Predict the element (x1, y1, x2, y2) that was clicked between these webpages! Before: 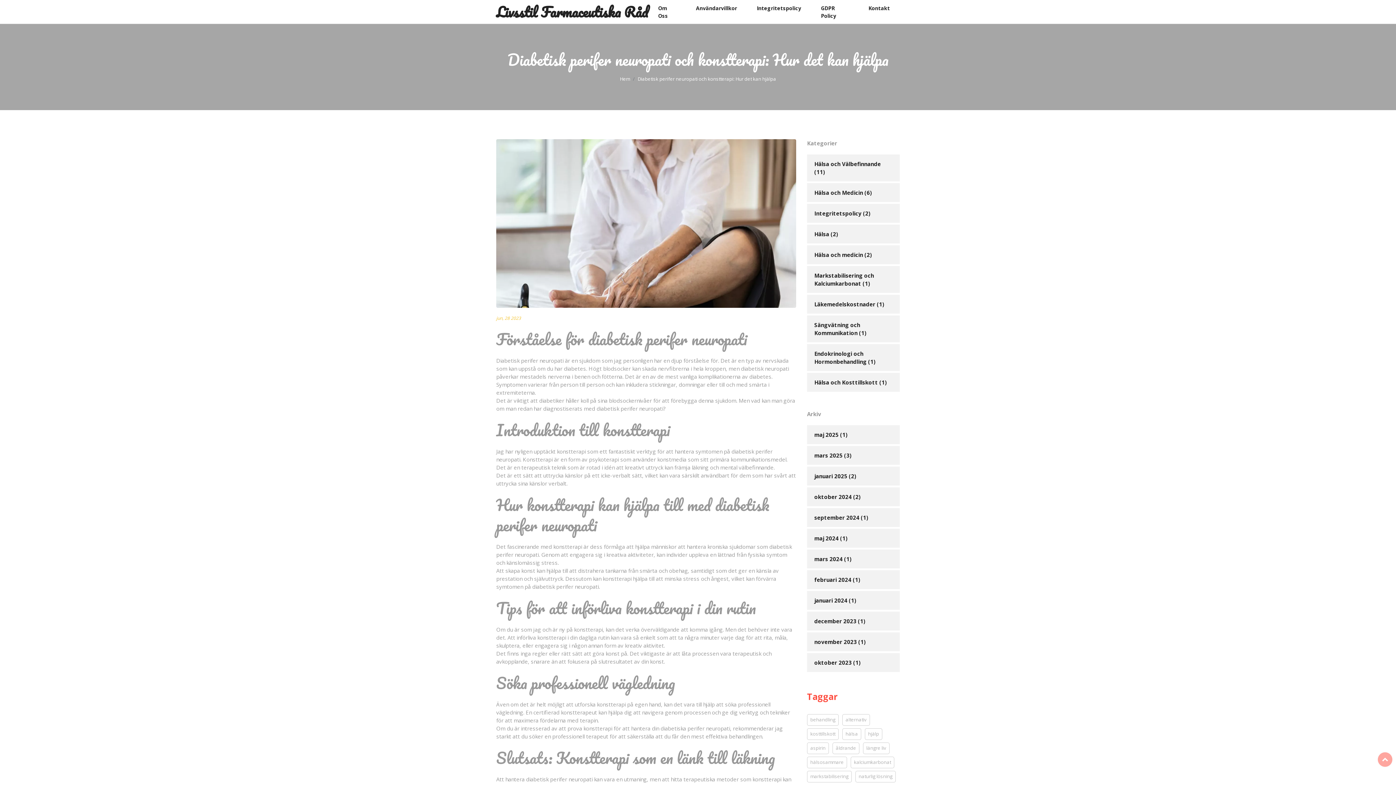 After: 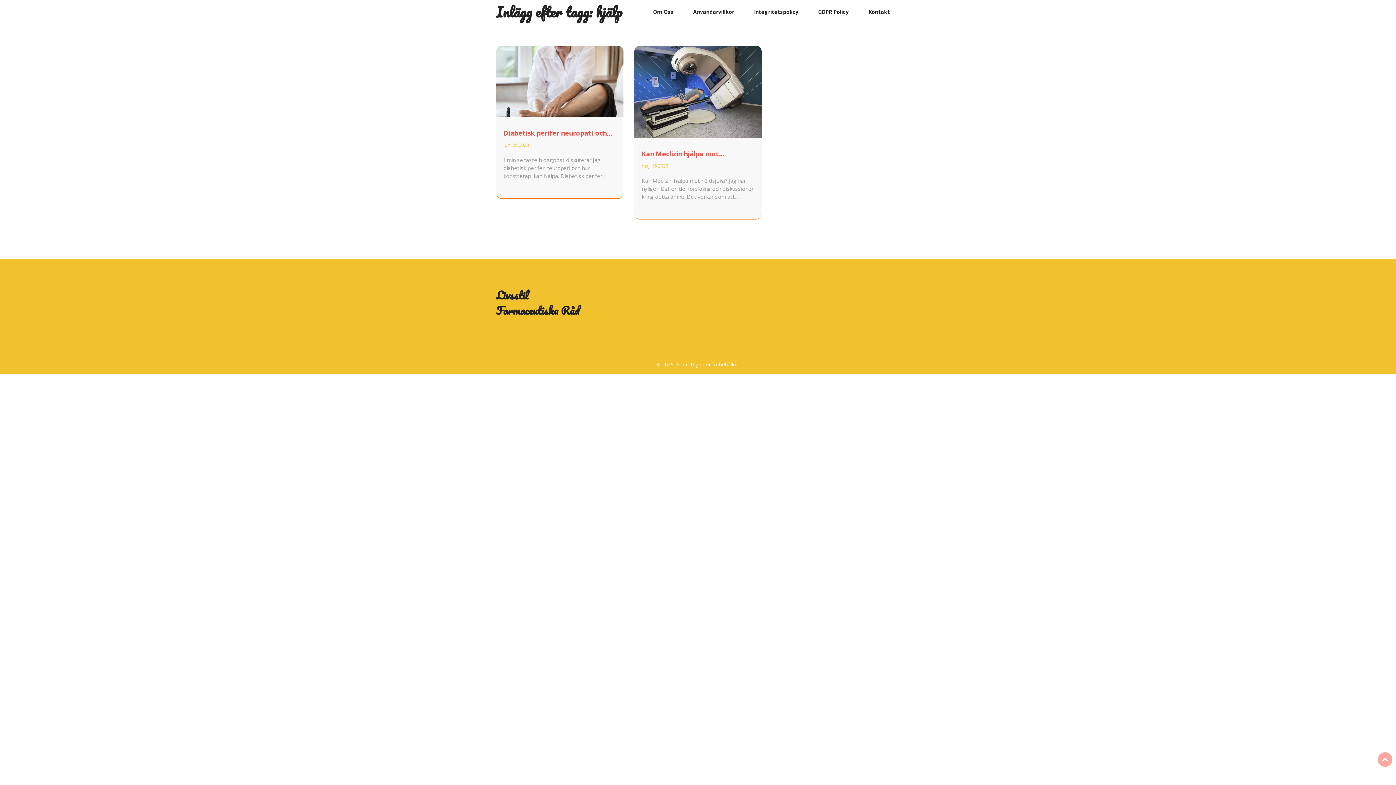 Action: label: hjälp bbox: (865, 728, 882, 740)